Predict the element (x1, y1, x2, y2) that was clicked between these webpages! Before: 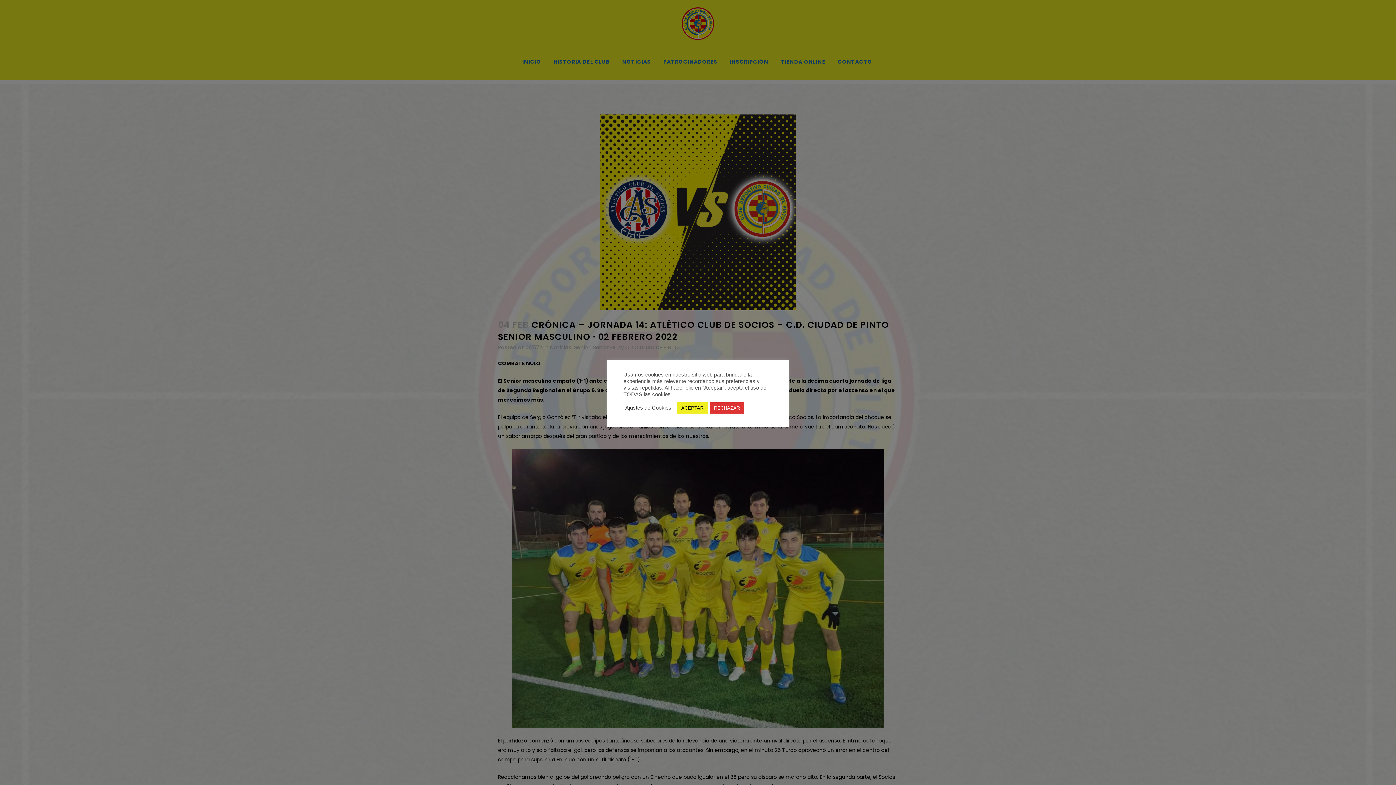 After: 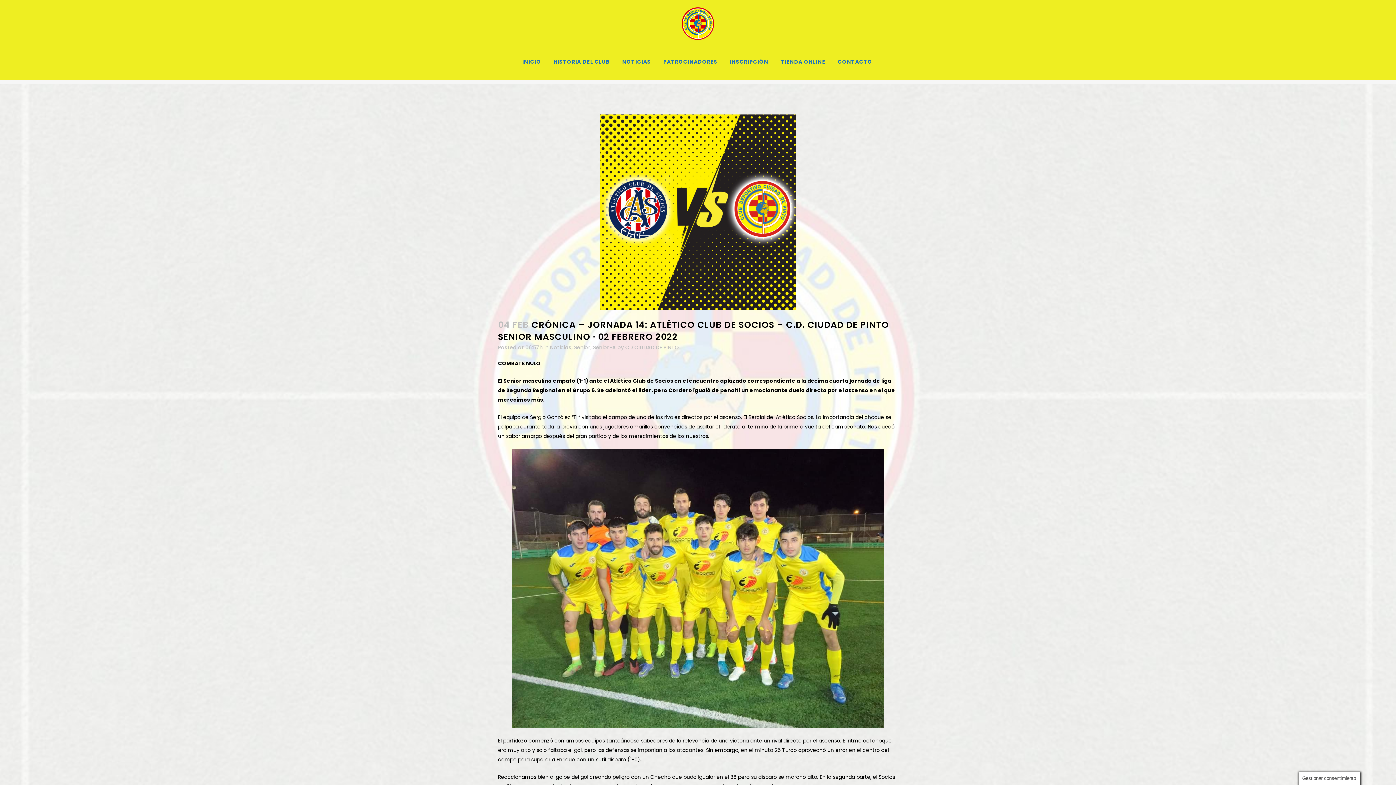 Action: bbox: (709, 402, 744, 413) label: RECHAZAR